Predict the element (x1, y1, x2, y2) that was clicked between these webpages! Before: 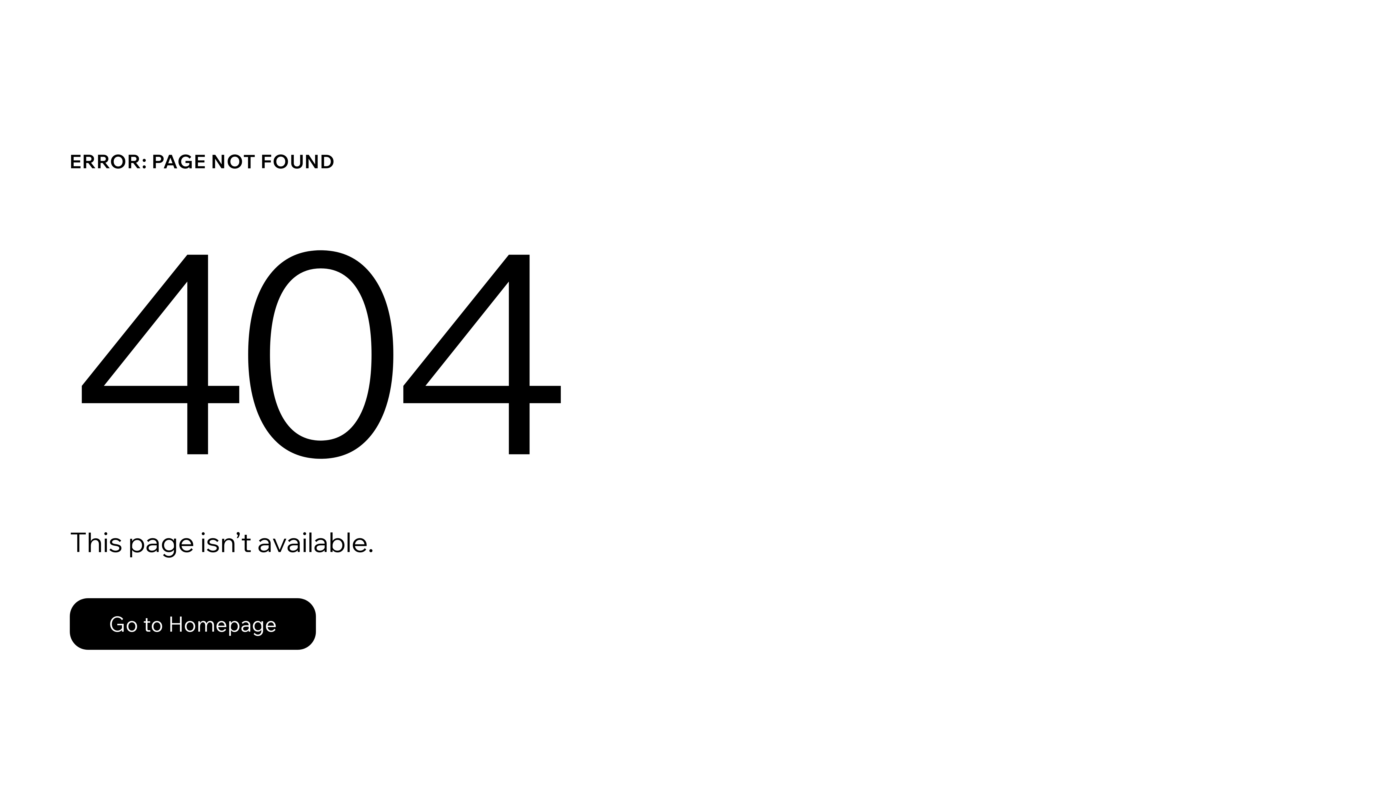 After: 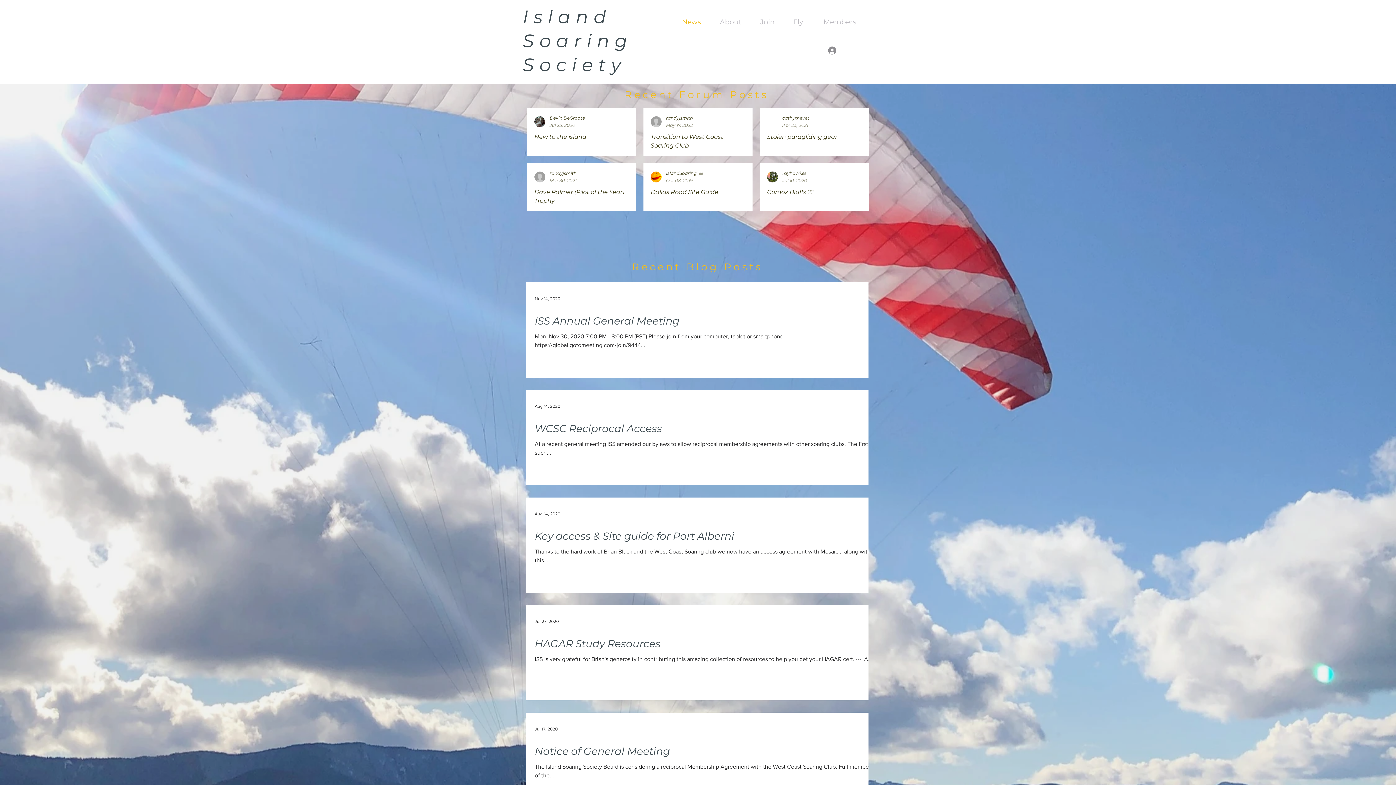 Action: label: Go to Homepage bbox: (69, 598, 316, 650)